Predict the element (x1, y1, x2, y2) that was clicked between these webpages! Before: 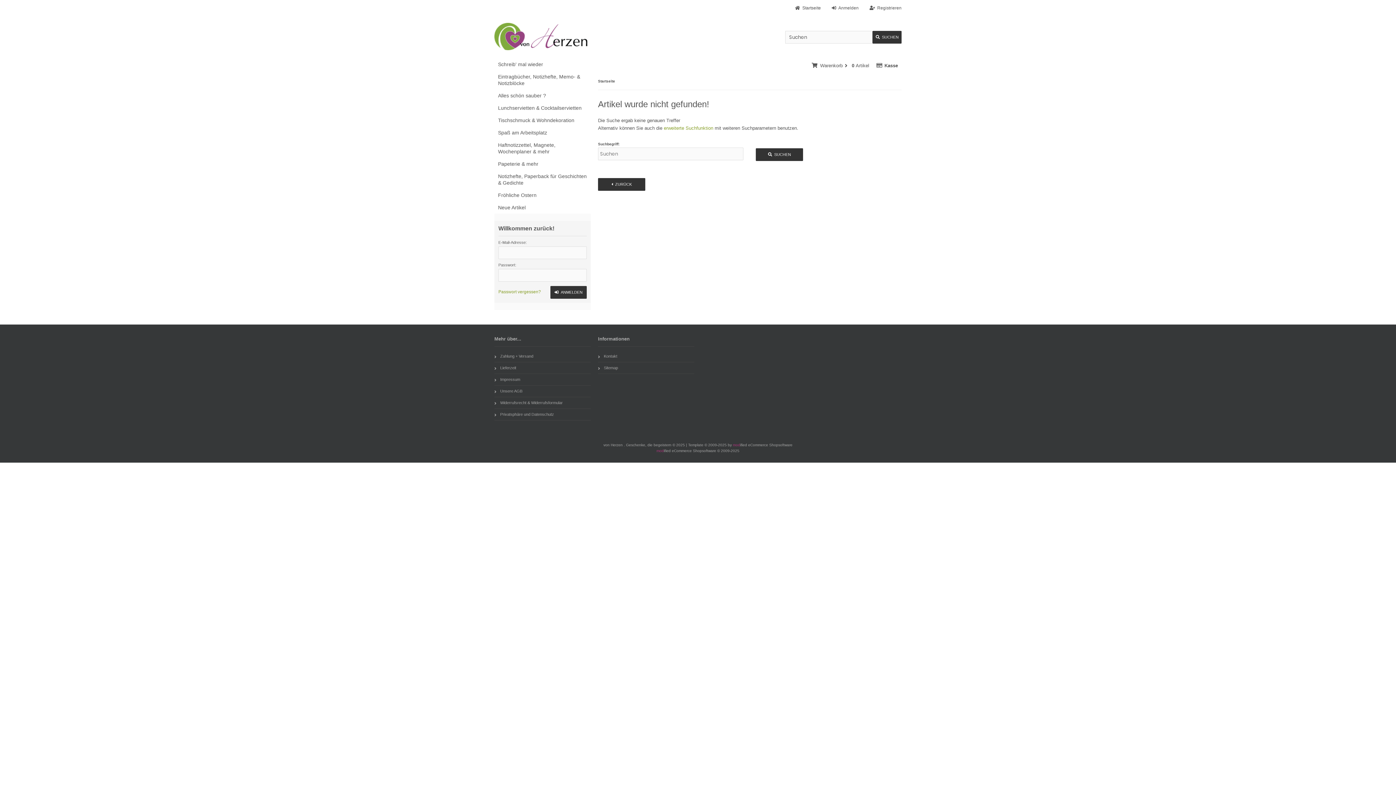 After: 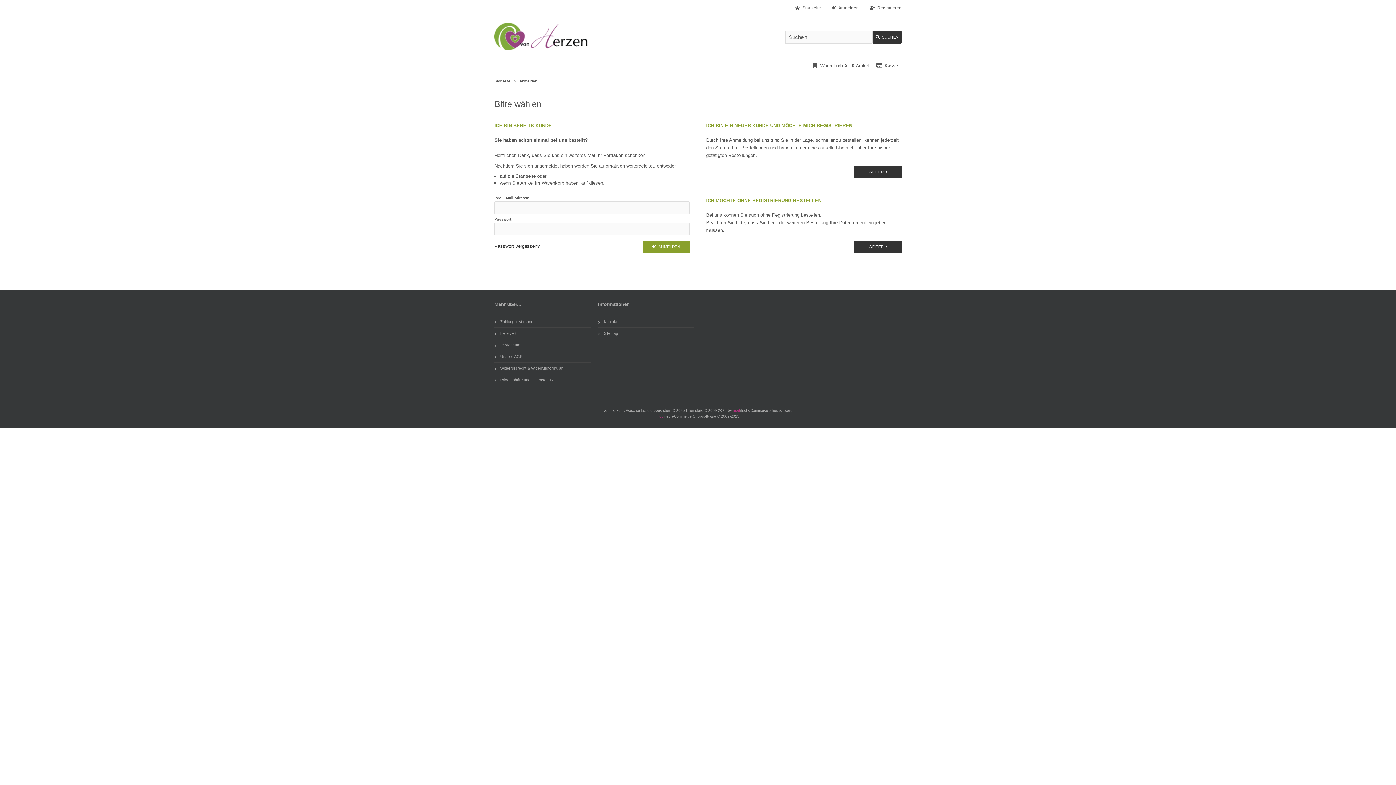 Action: bbox: (832, 5, 858, 10) label: Anmelden